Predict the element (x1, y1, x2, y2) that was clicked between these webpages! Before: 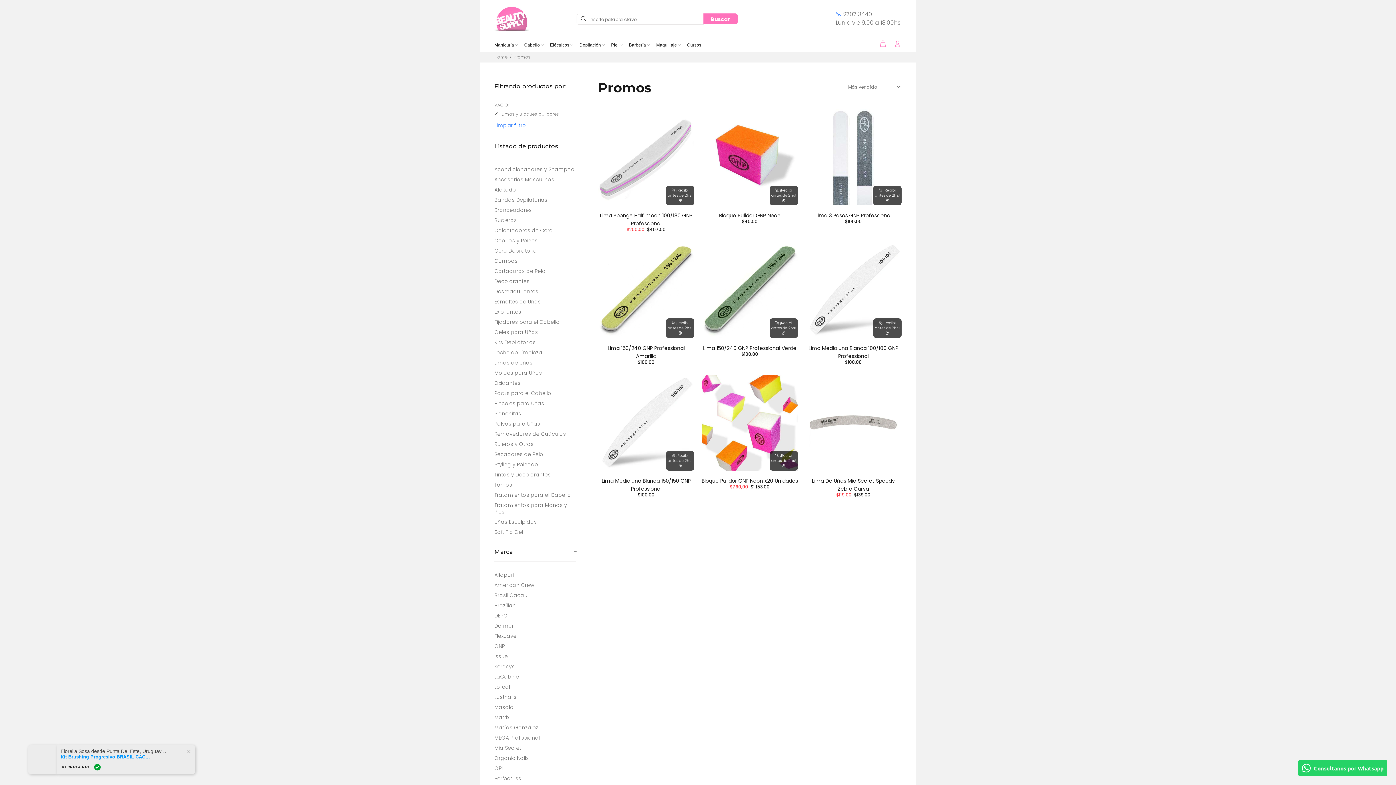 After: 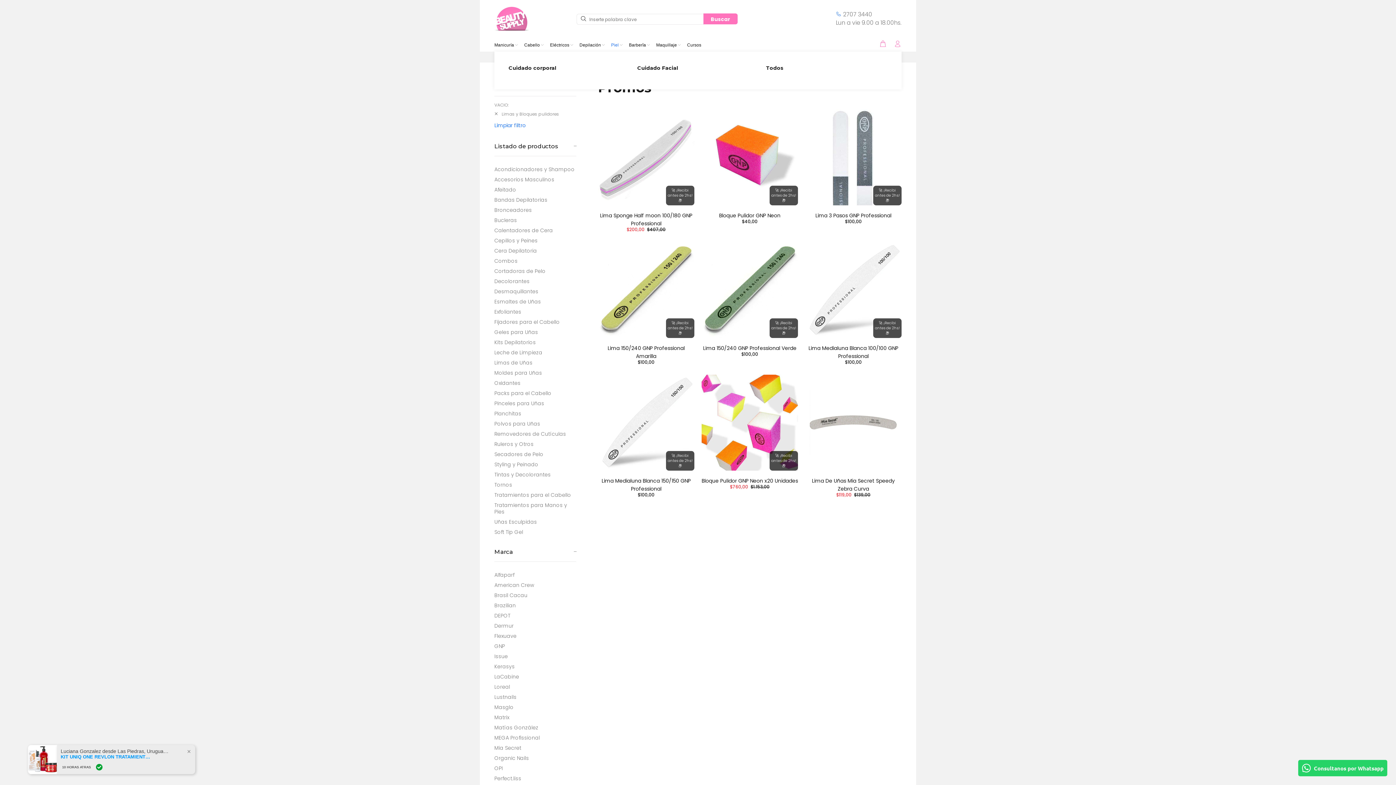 Action: label: Piel bbox: (608, 38, 626, 51)